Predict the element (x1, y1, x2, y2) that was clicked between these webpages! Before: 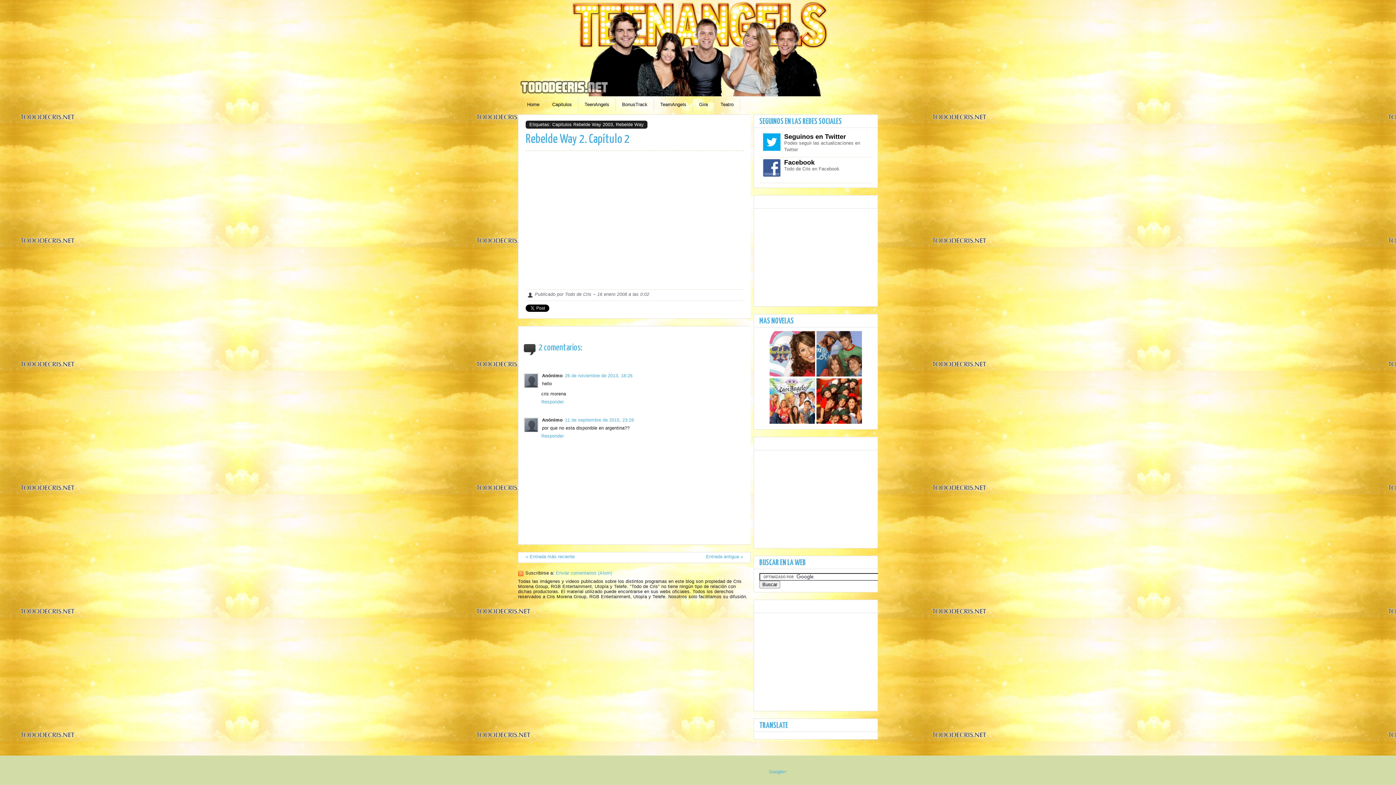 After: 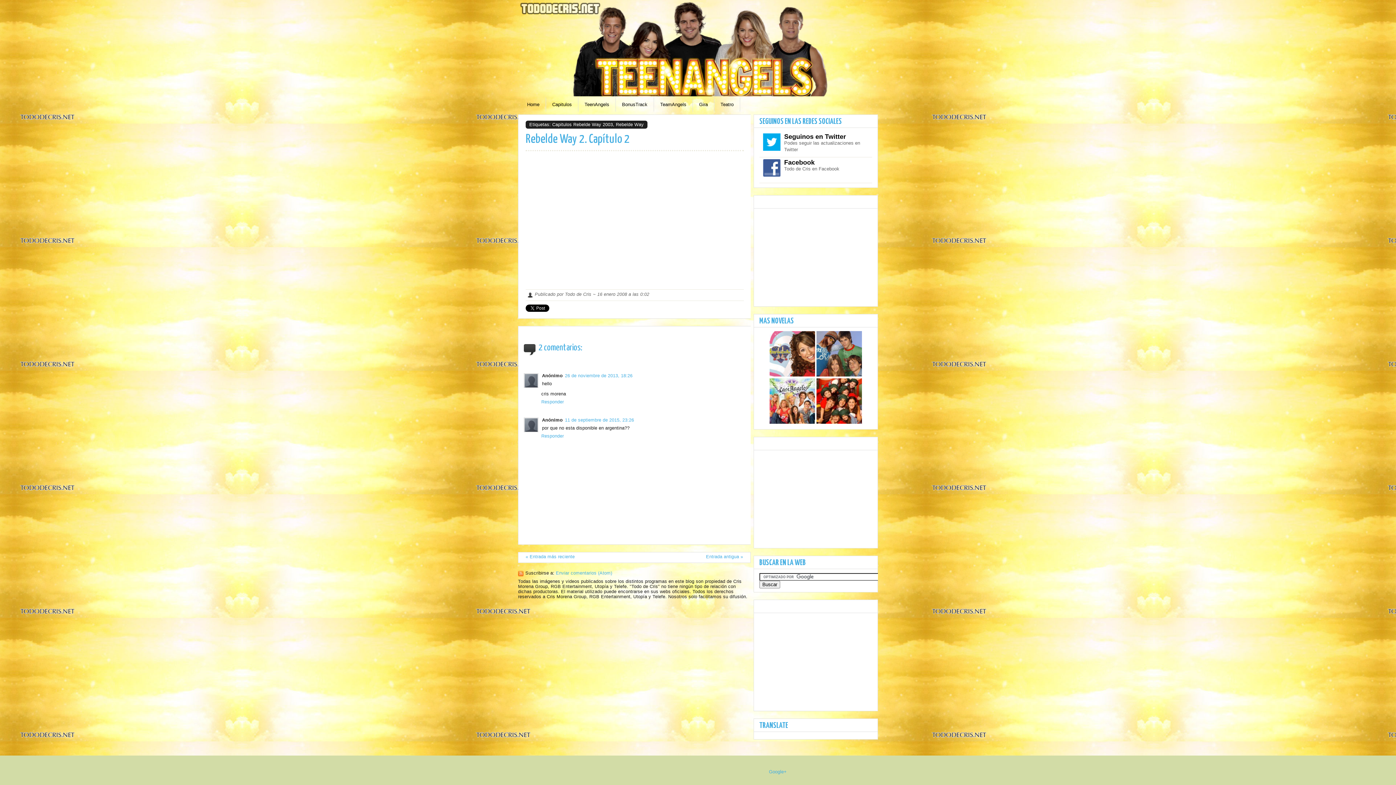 Action: label: Rebelde Way 2. Capítulo 2 bbox: (525, 130, 744, 151)